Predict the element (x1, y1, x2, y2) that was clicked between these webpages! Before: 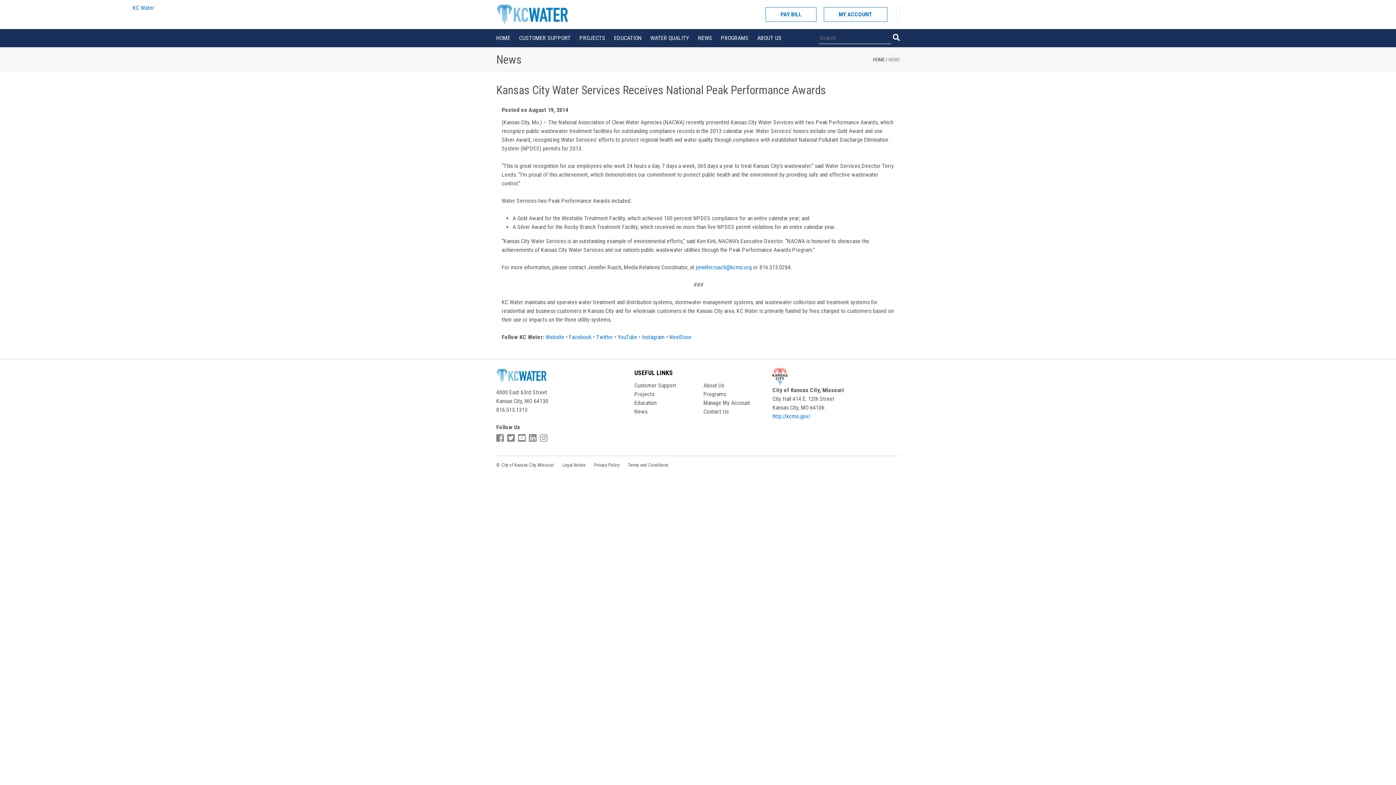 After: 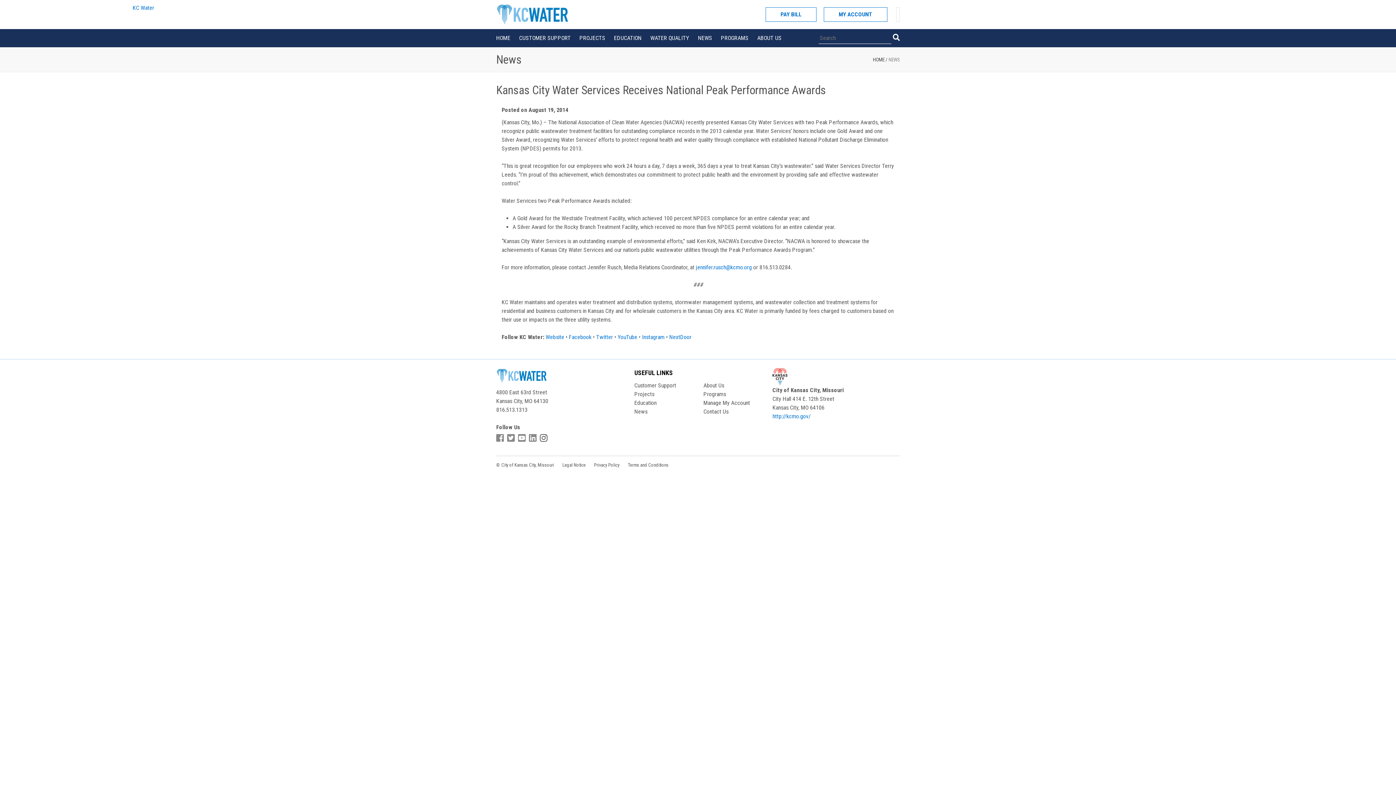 Action: bbox: (540, 433, 549, 443)